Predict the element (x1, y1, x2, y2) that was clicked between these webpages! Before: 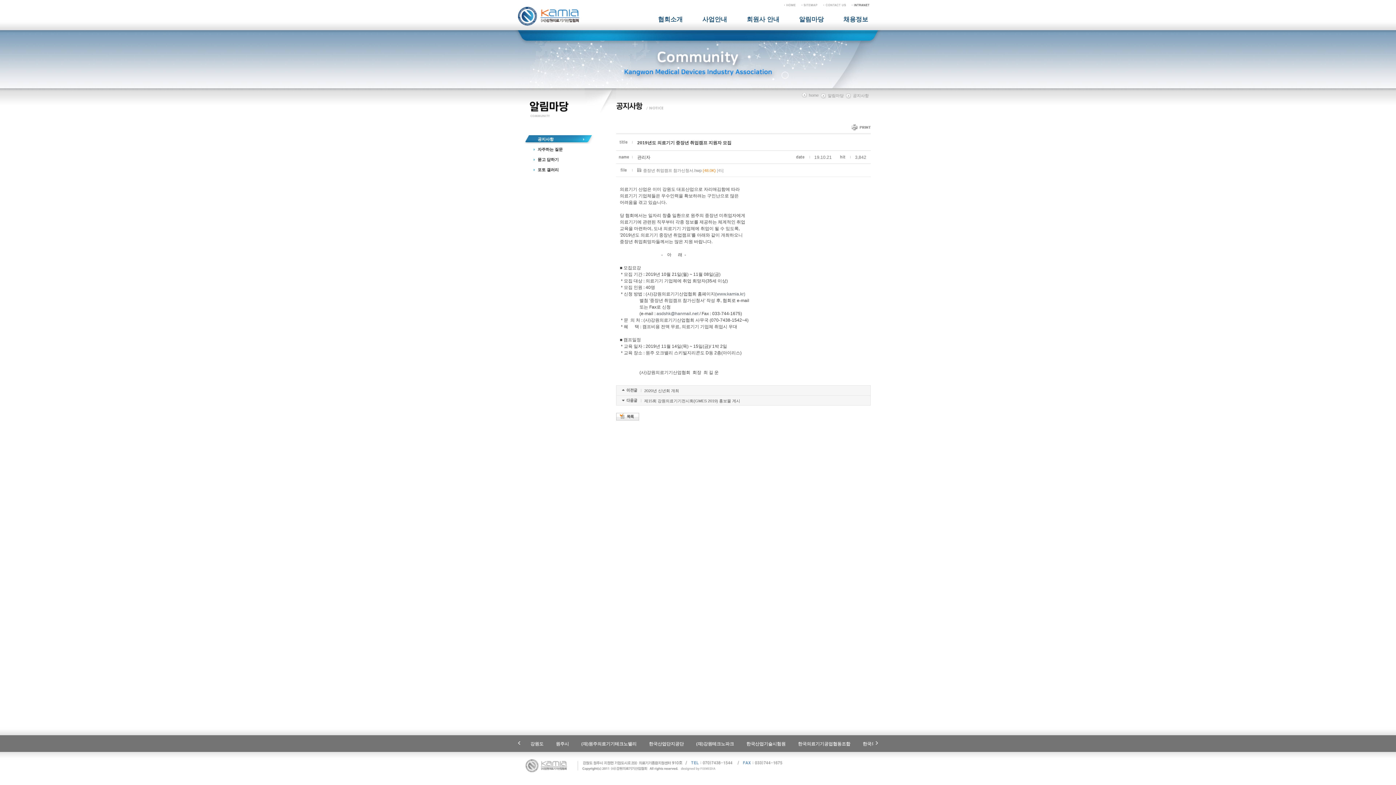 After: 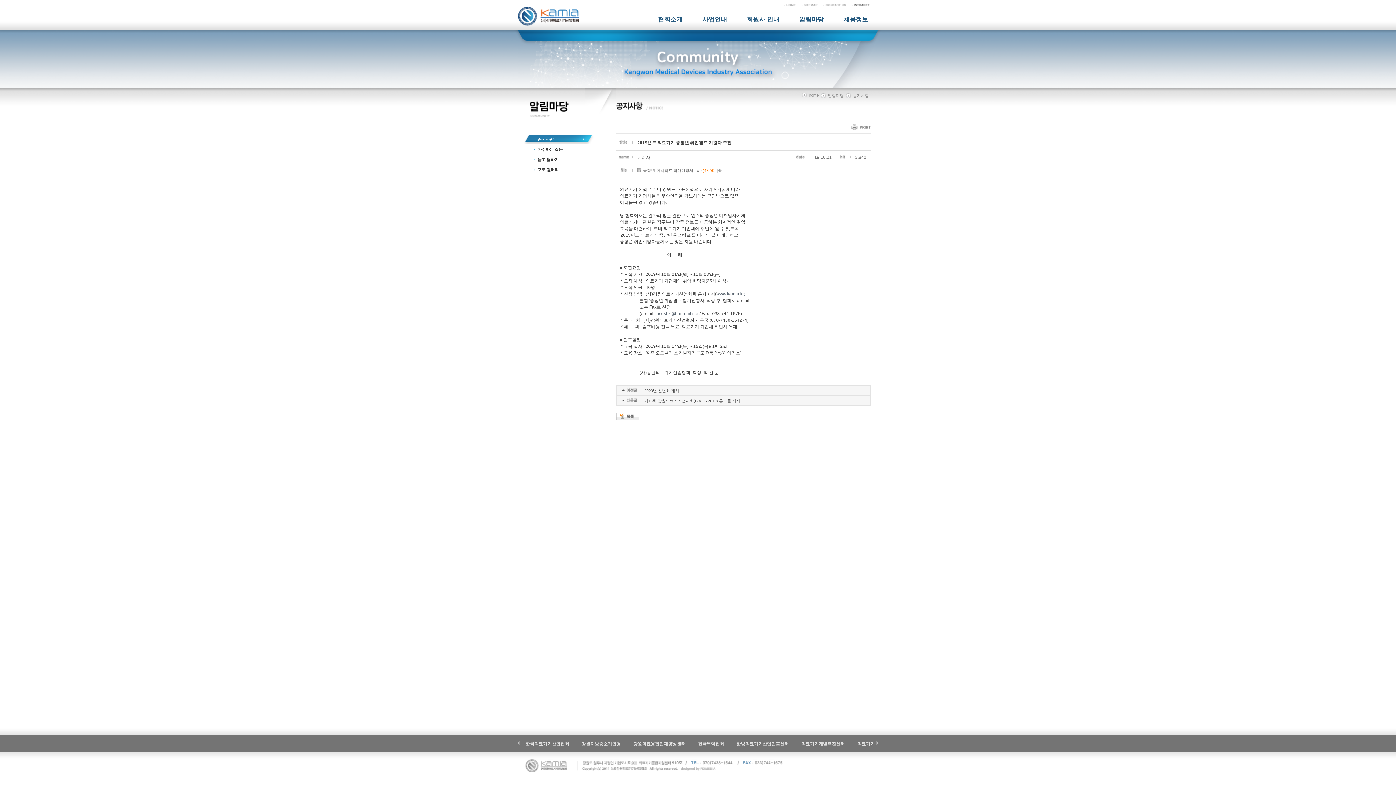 Action: bbox: (642, 168, 724, 172) label:  중장년 취업캠프 참가신청서.hwp (48.0K) [45] 